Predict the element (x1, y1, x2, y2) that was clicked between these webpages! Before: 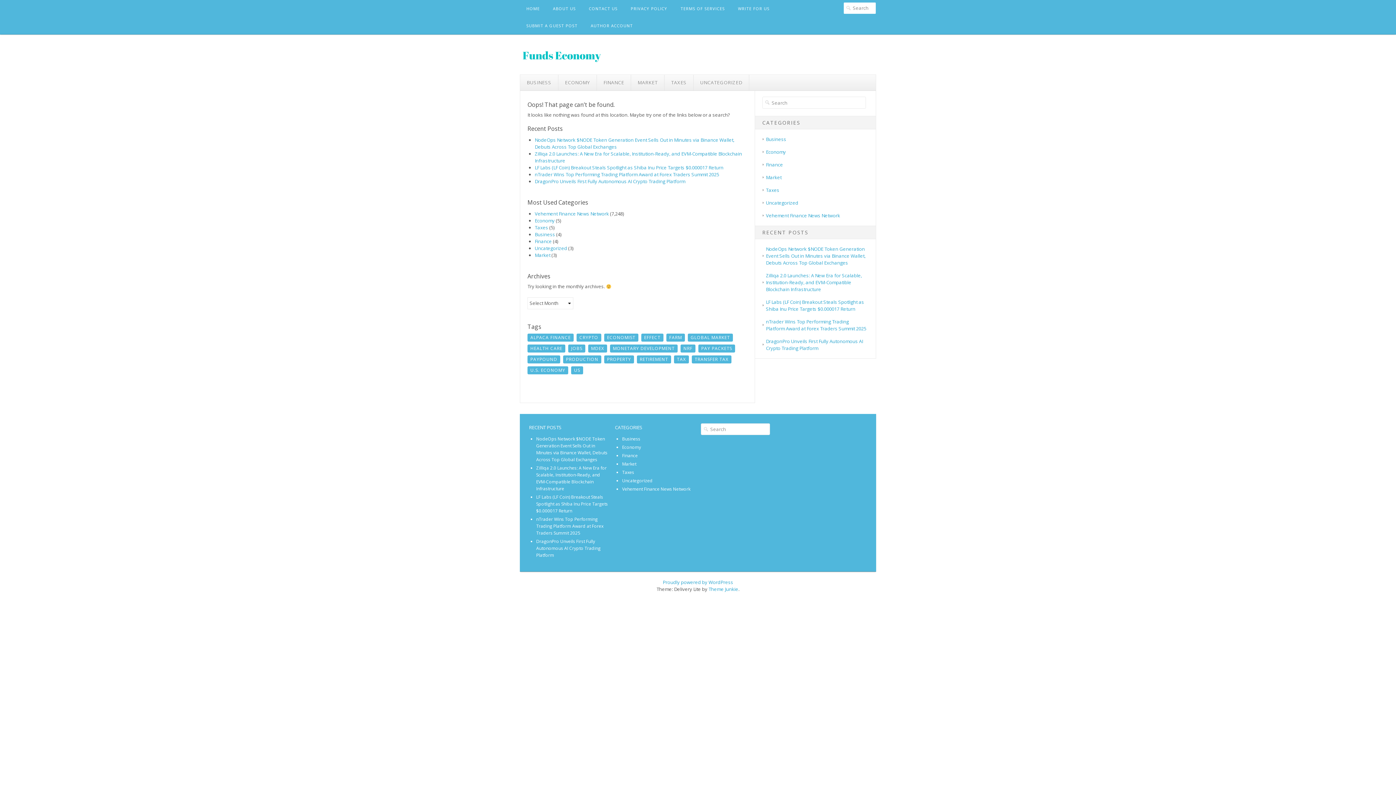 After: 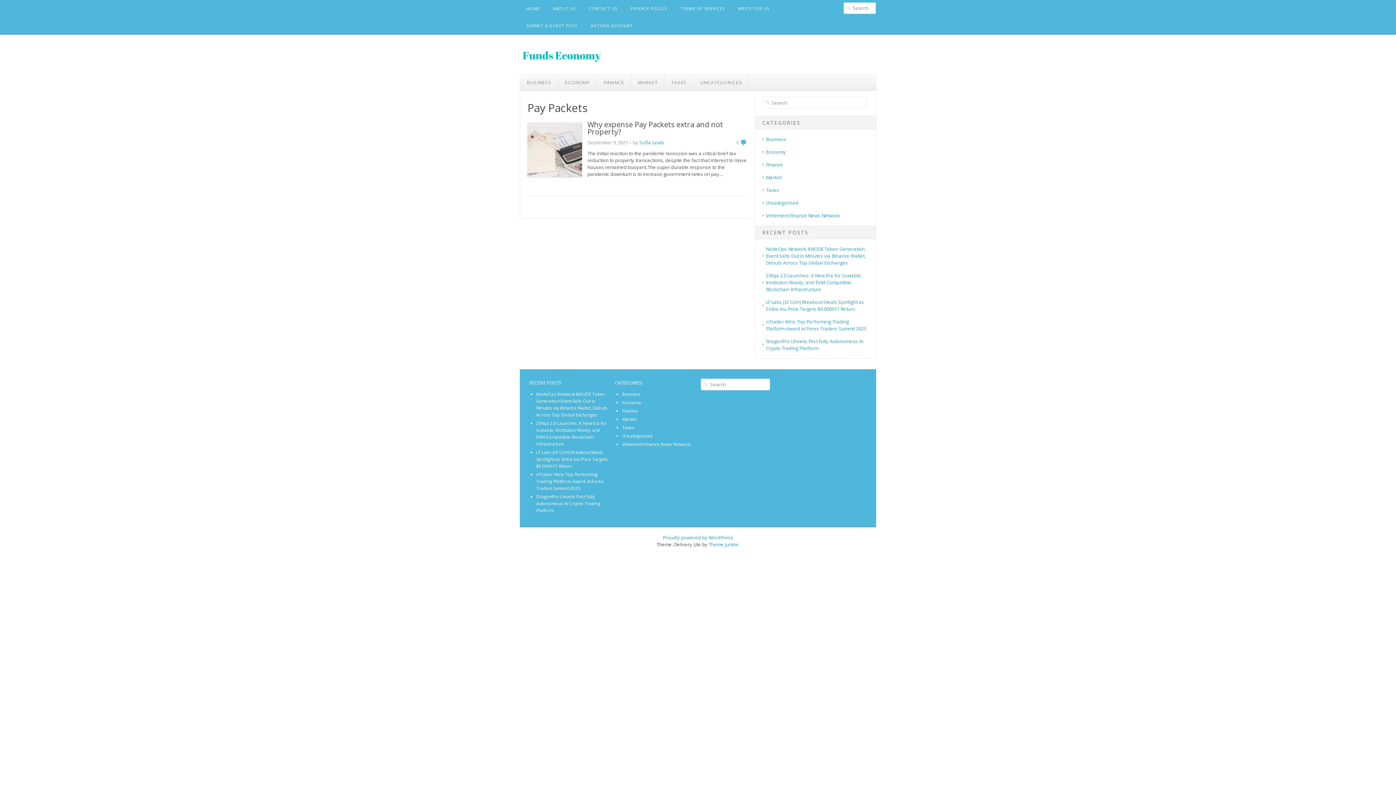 Action: bbox: (698, 344, 735, 352) label: PAY PACKETS